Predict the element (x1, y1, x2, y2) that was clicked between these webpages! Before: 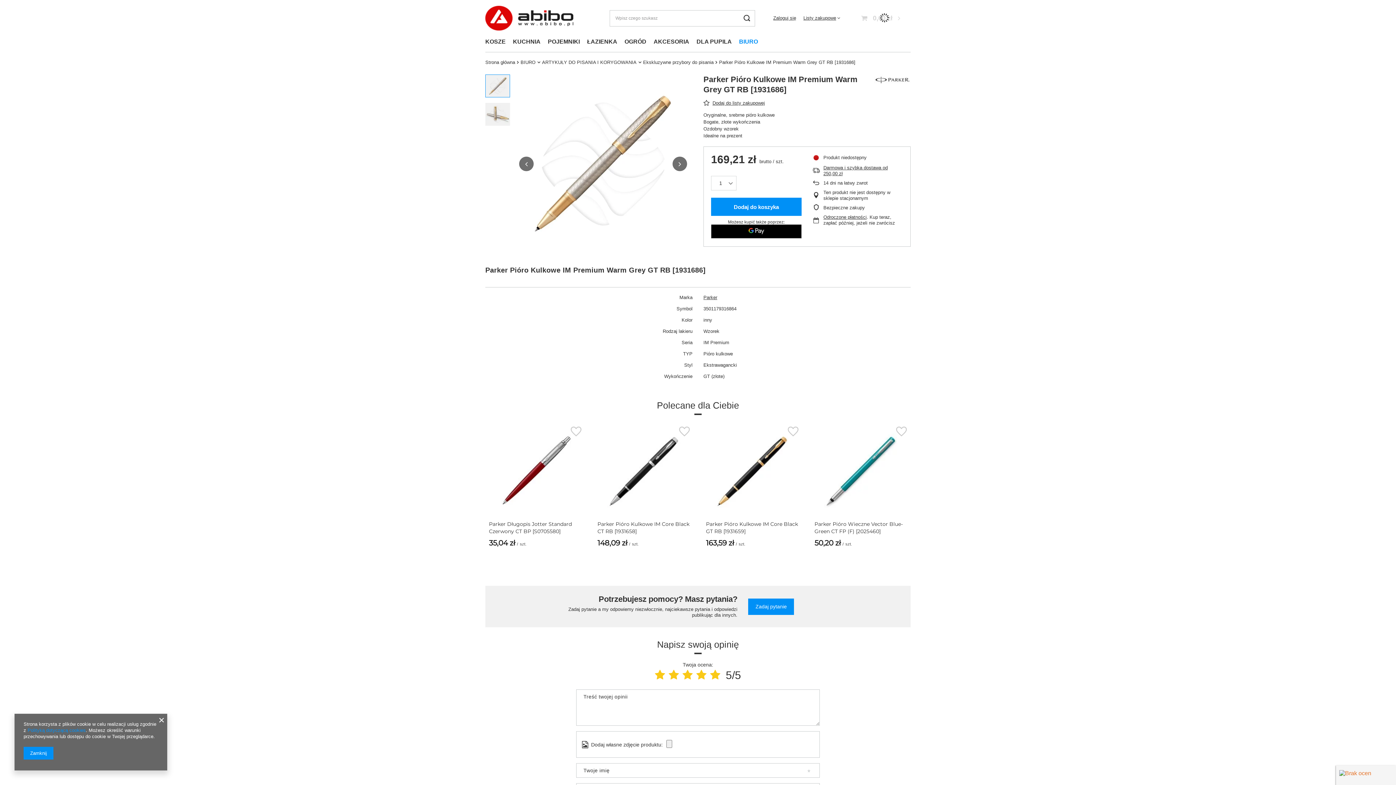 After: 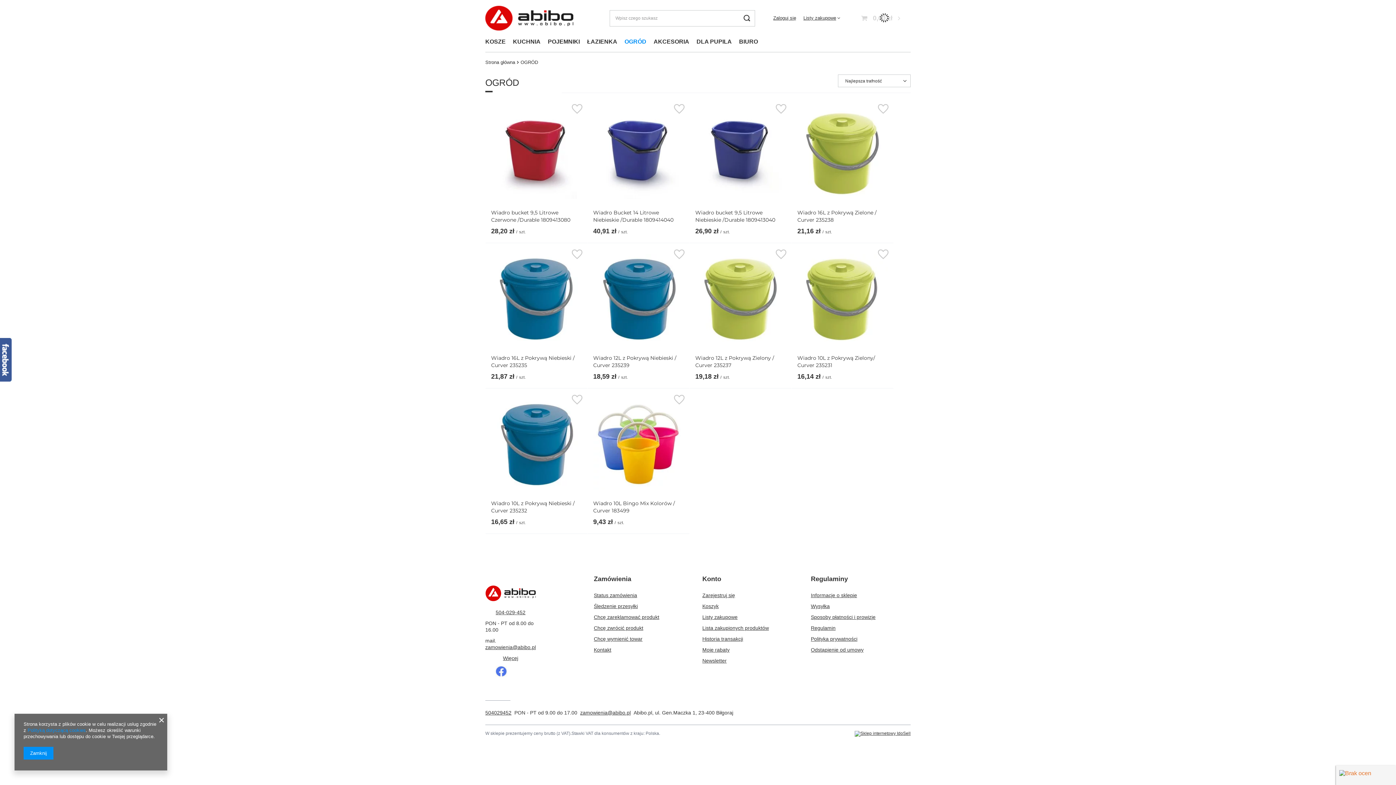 Action: bbox: (621, 36, 650, 48) label: OGRÓD